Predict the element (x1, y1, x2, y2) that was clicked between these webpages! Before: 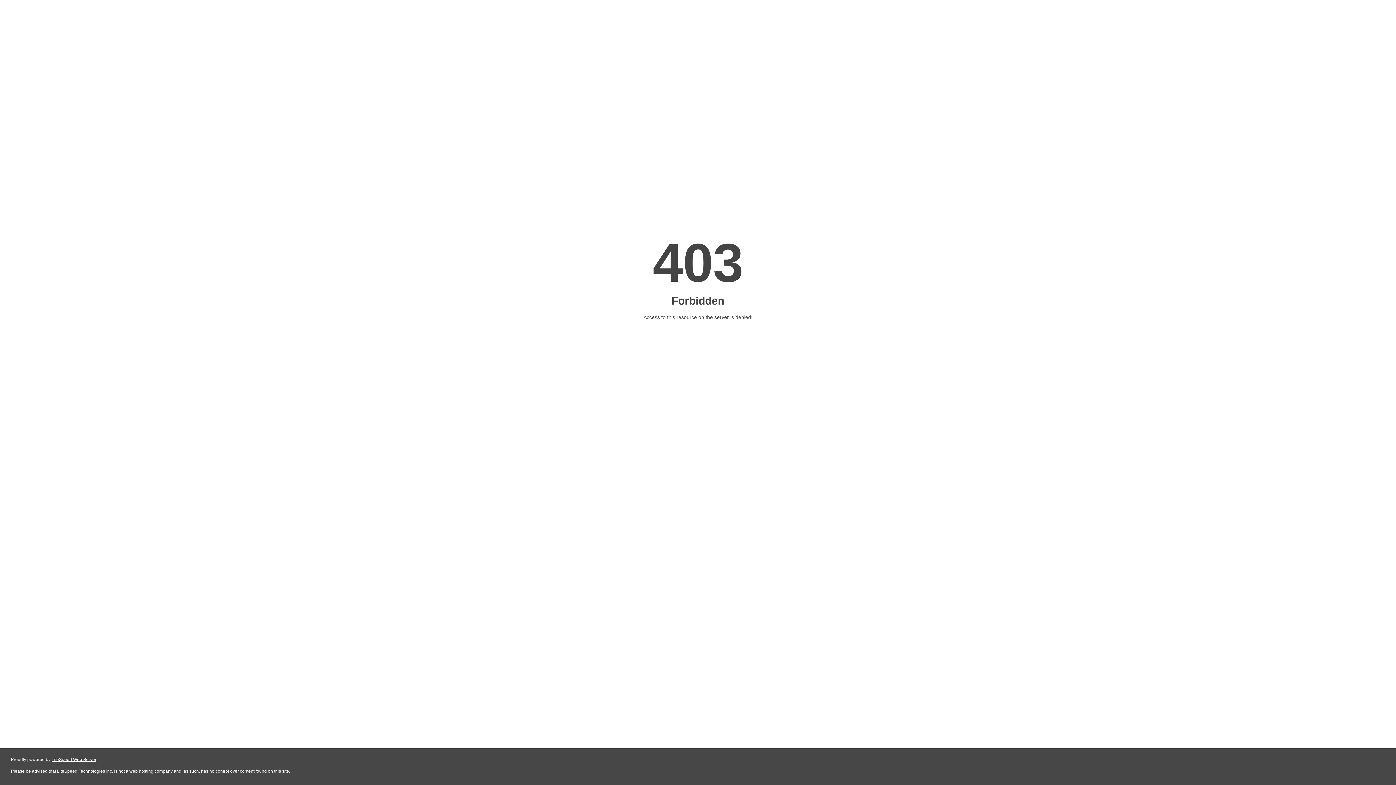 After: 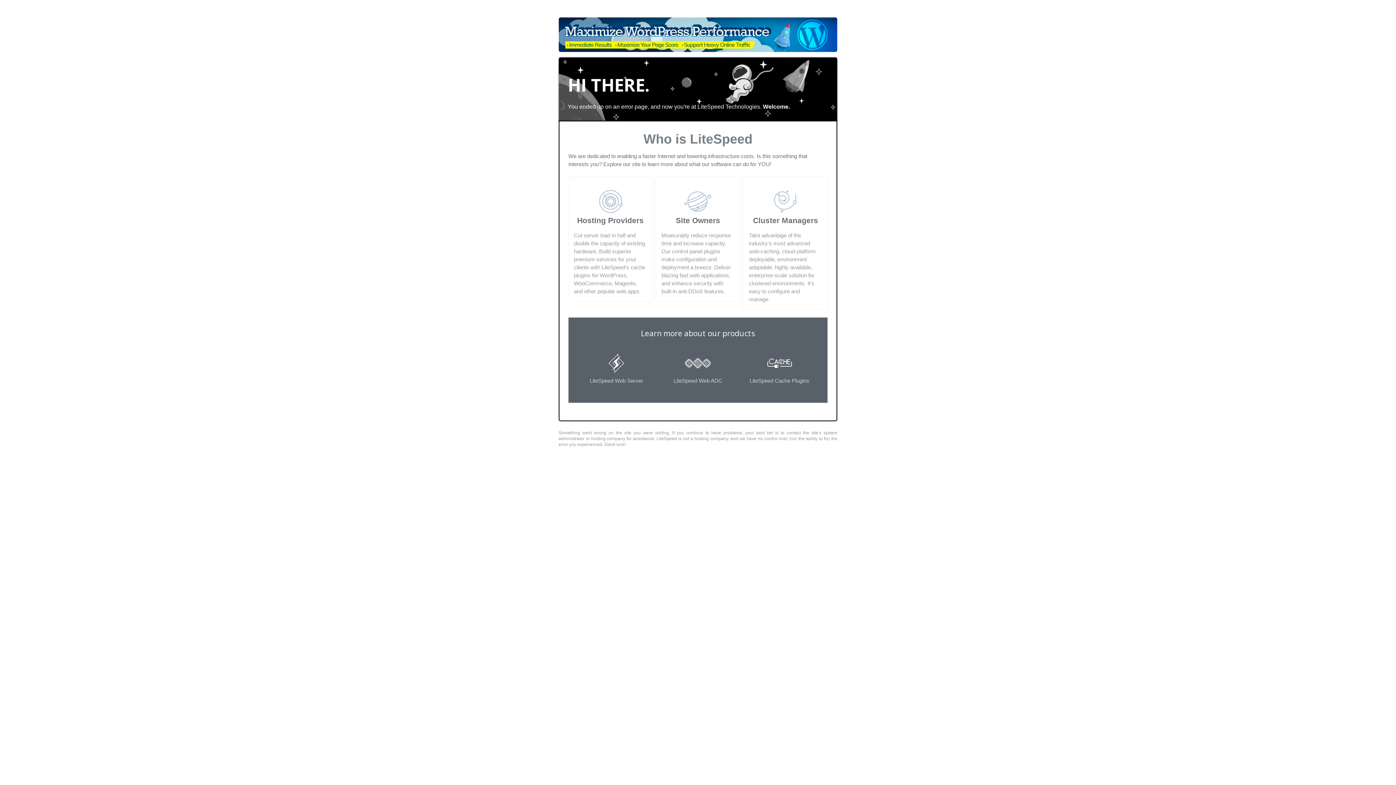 Action: label: LiteSpeed Web Server bbox: (51, 757, 96, 762)